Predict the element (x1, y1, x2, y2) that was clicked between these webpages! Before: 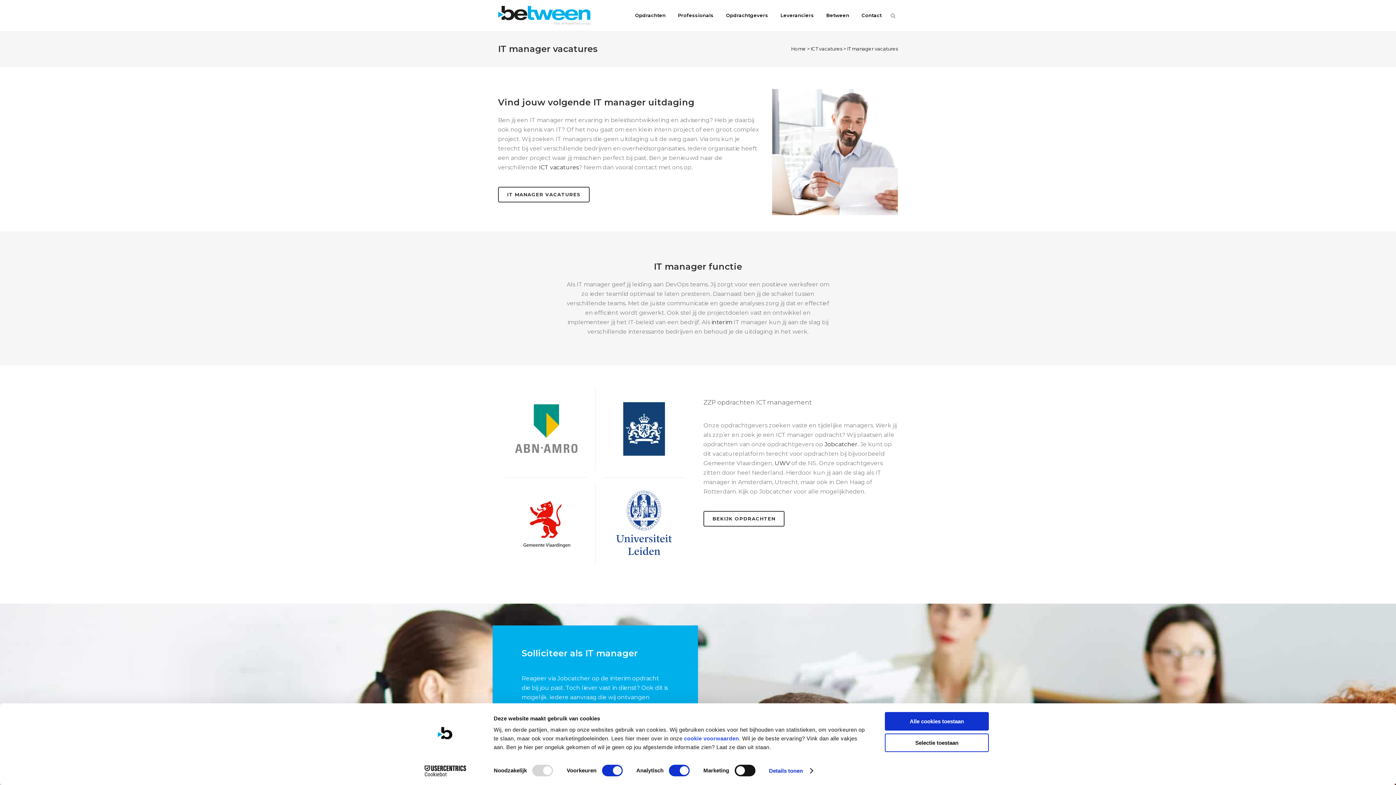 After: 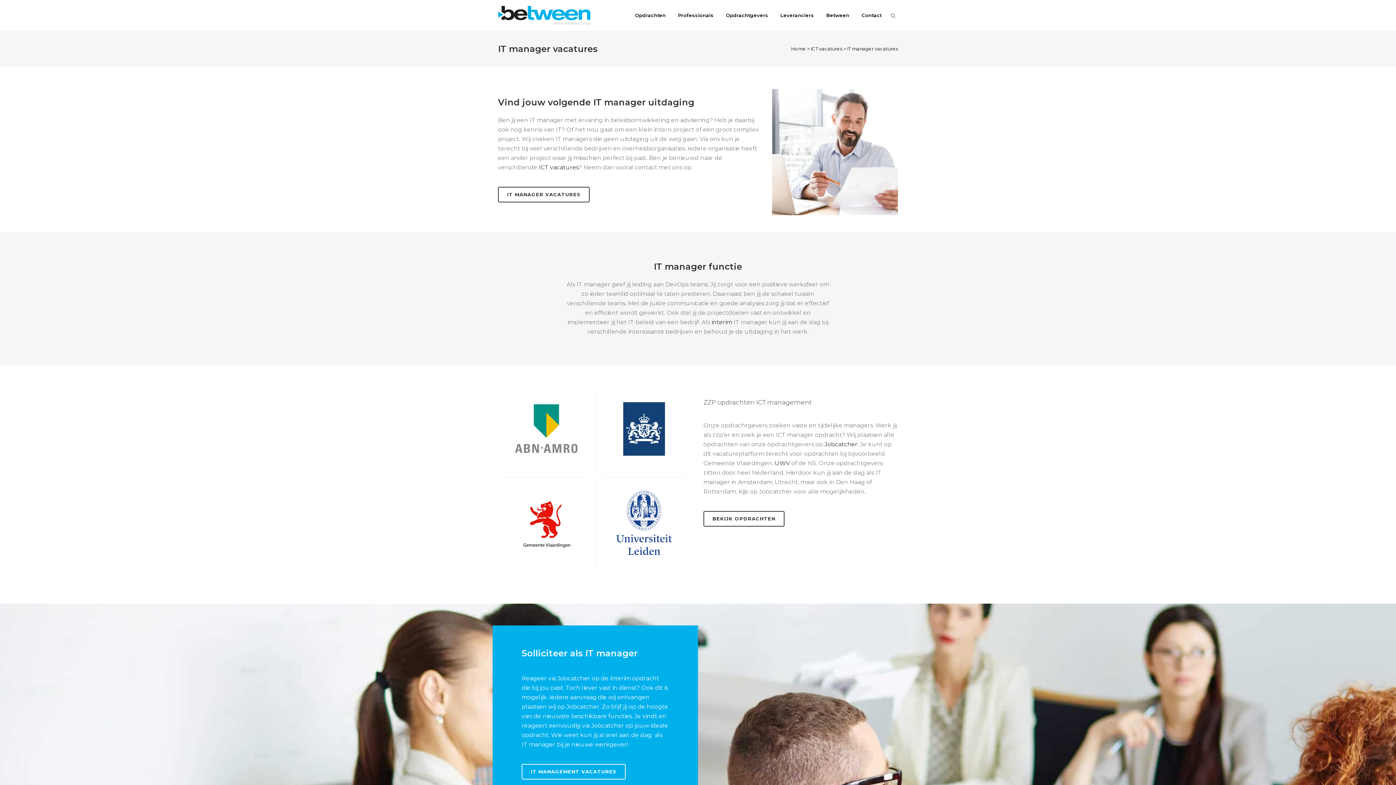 Action: bbox: (885, 733, 989, 752) label: Selectie toestaan